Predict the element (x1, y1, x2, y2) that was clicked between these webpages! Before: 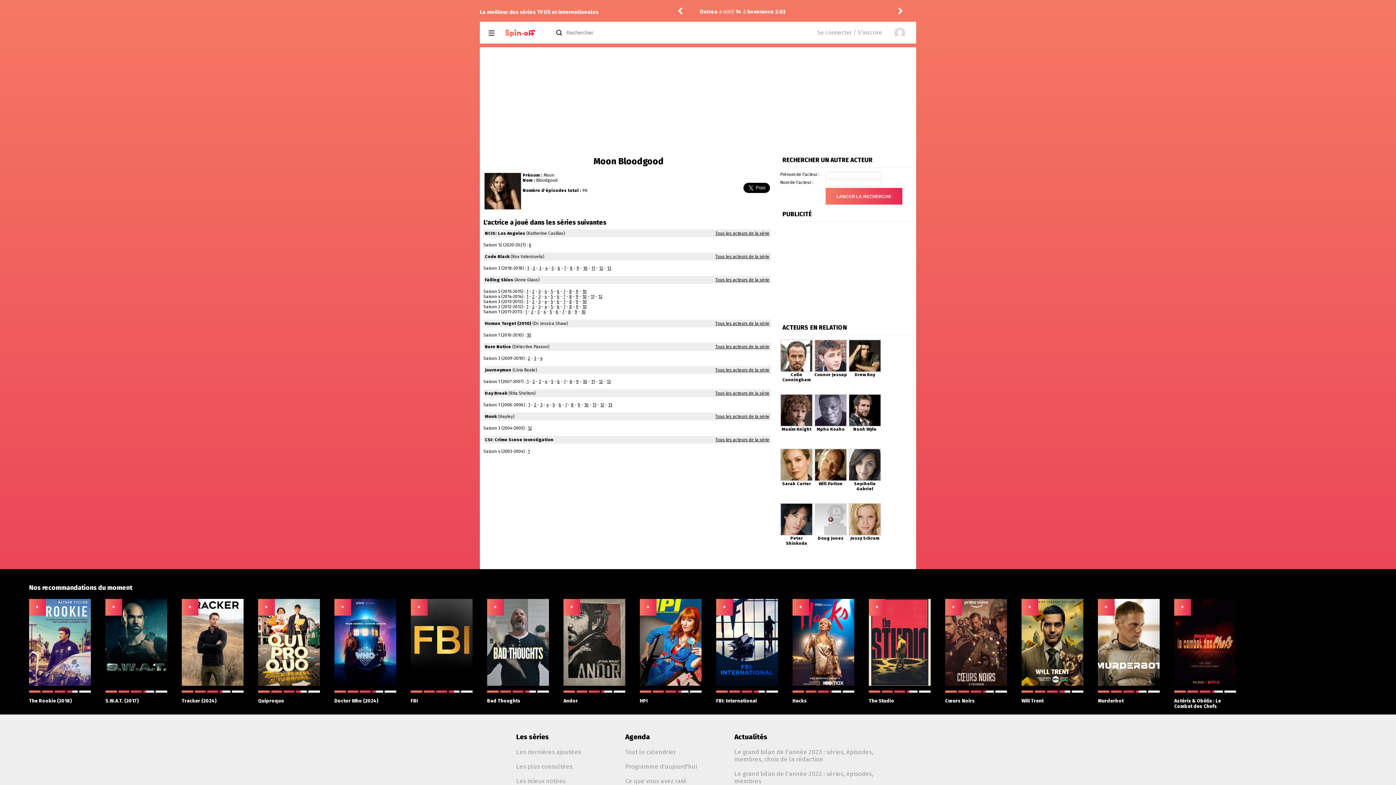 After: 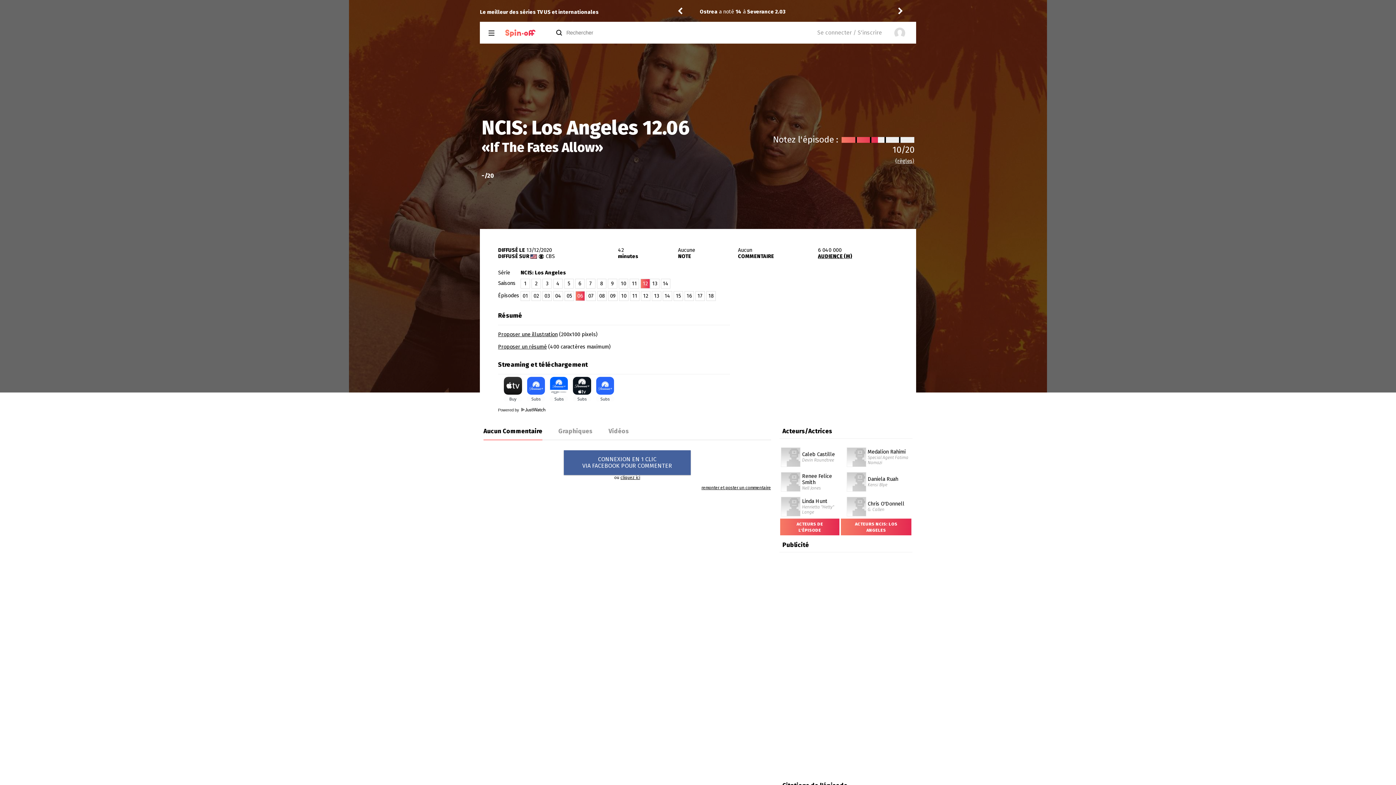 Action: bbox: (529, 242, 531, 247) label: 6